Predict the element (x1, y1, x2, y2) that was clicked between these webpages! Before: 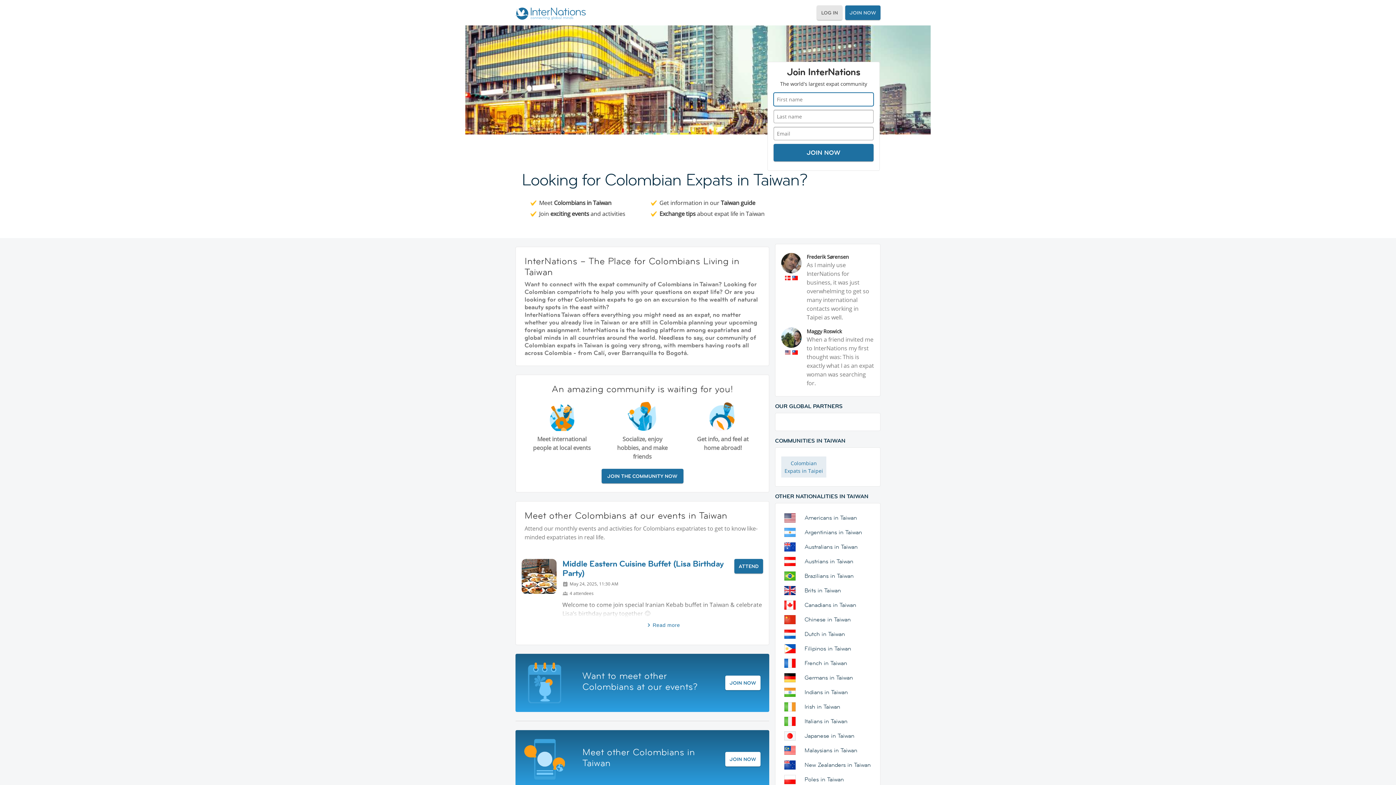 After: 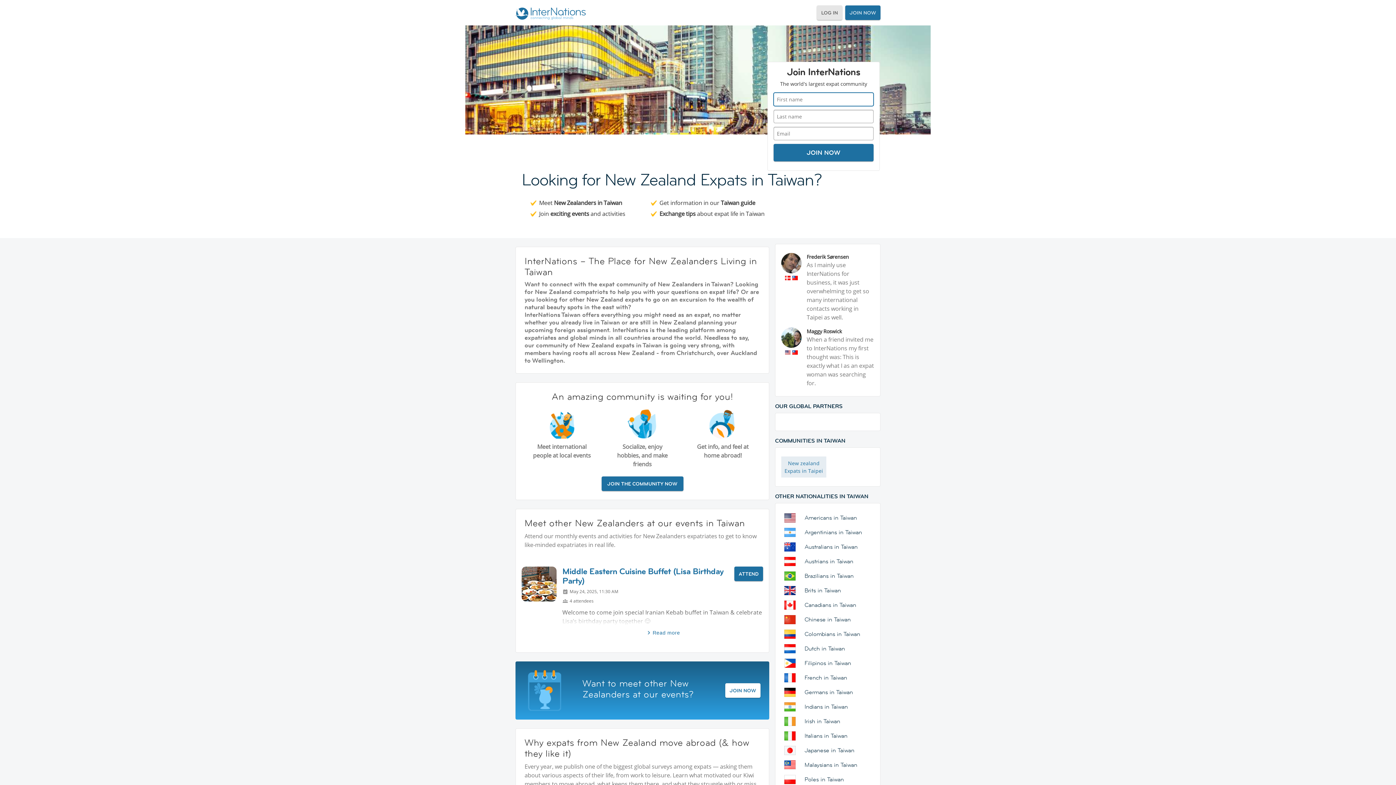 Action: label: New Zealanders in Taiwan bbox: (796, 761, 870, 769)